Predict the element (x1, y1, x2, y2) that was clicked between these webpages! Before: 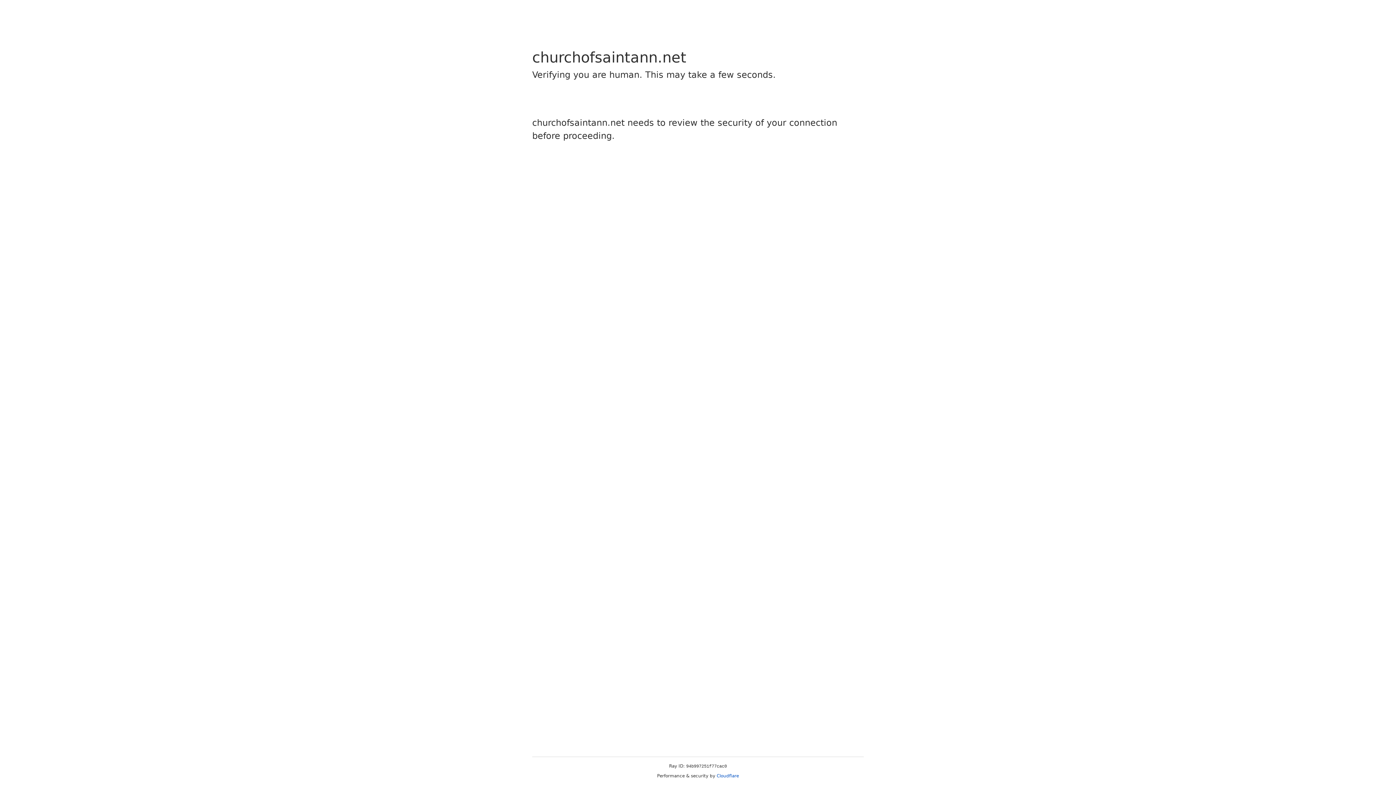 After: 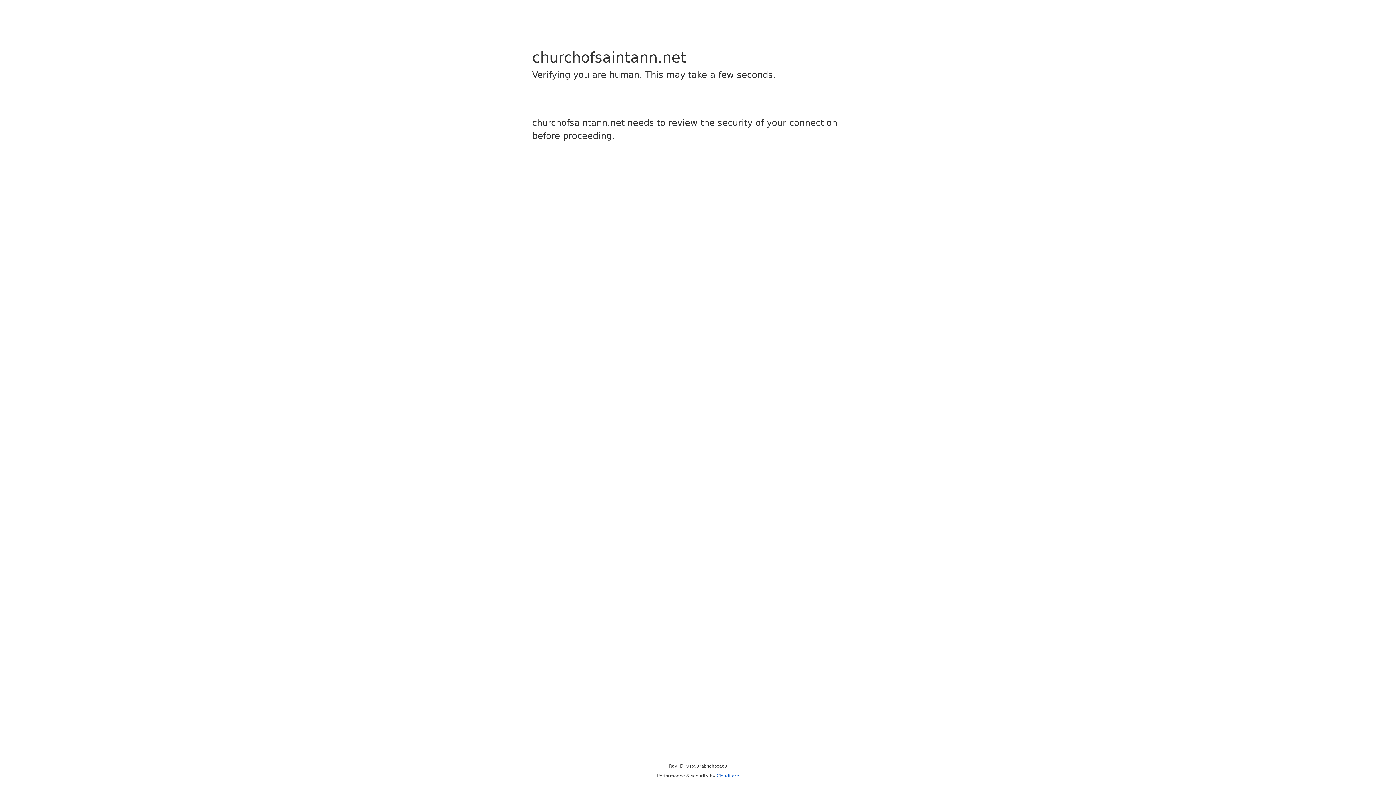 Action: bbox: (716, 773, 739, 778) label: Cloudflare